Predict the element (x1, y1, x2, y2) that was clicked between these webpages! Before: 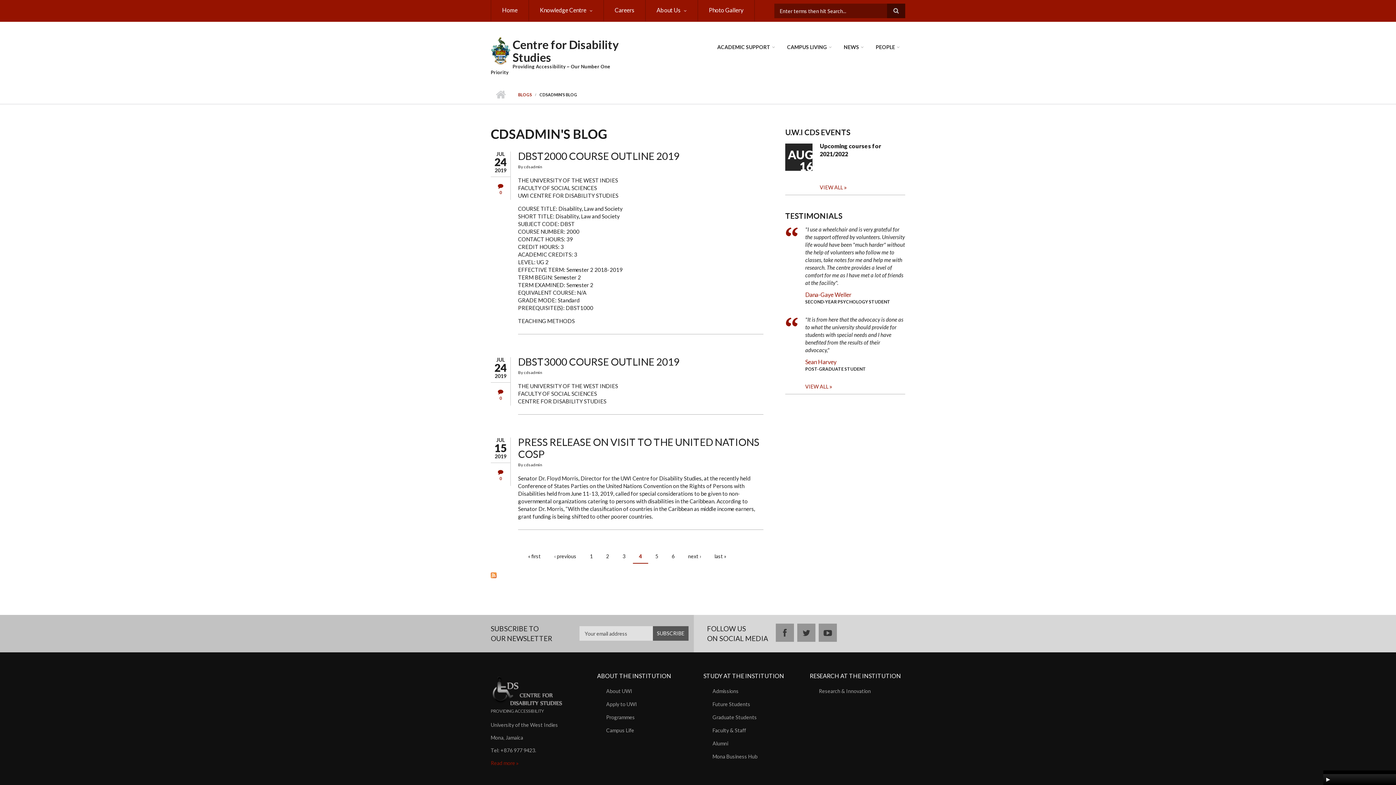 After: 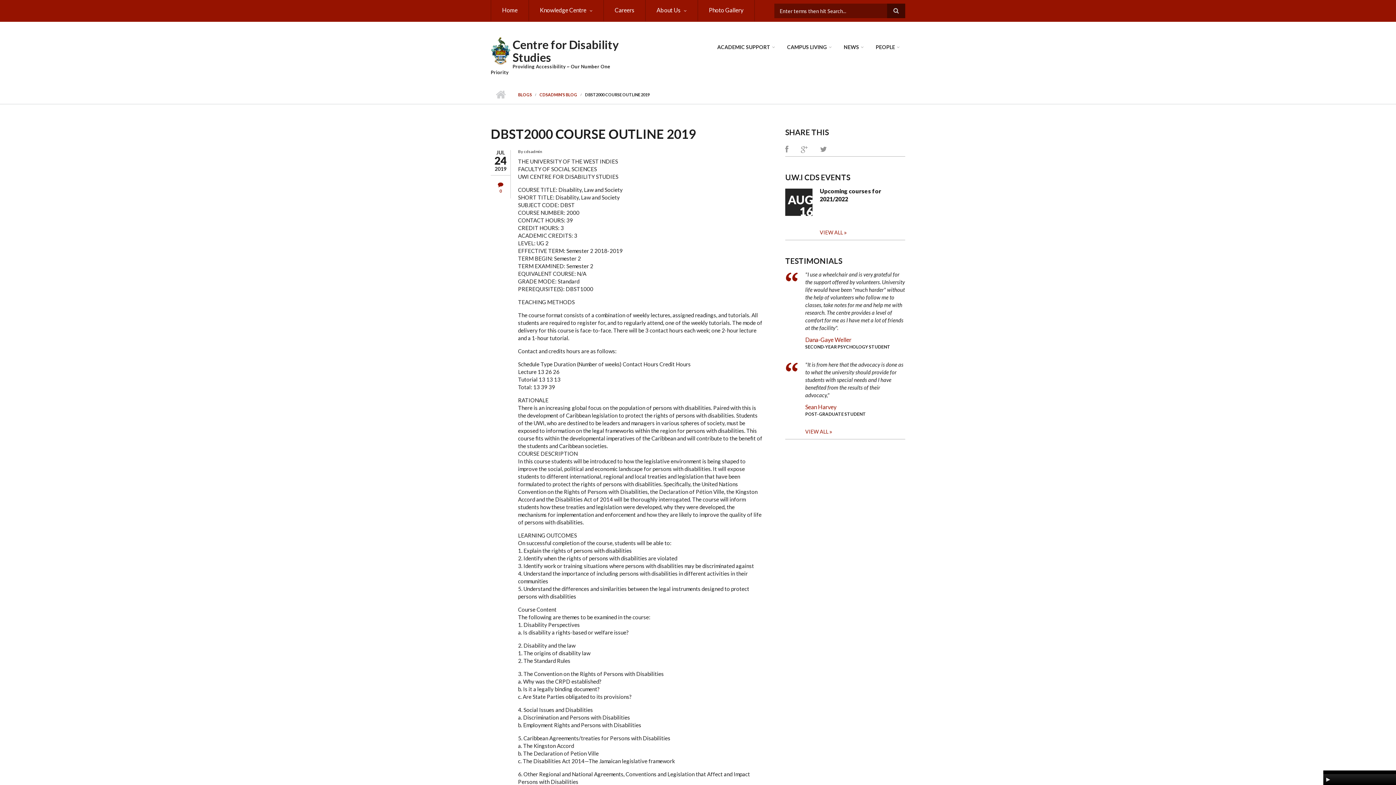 Action: bbox: (518, 149, 679, 162) label: DBST2000 COURSE OUTLINE 2019